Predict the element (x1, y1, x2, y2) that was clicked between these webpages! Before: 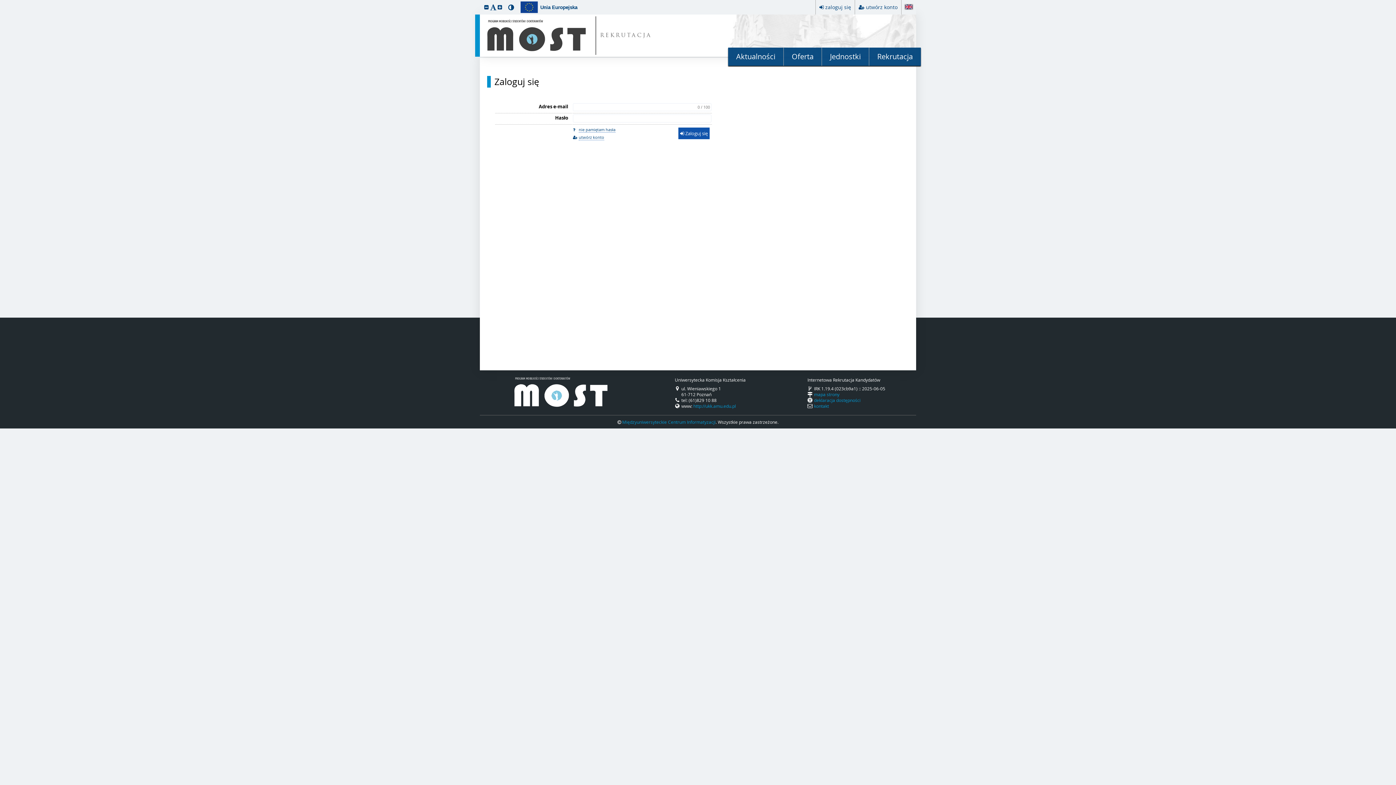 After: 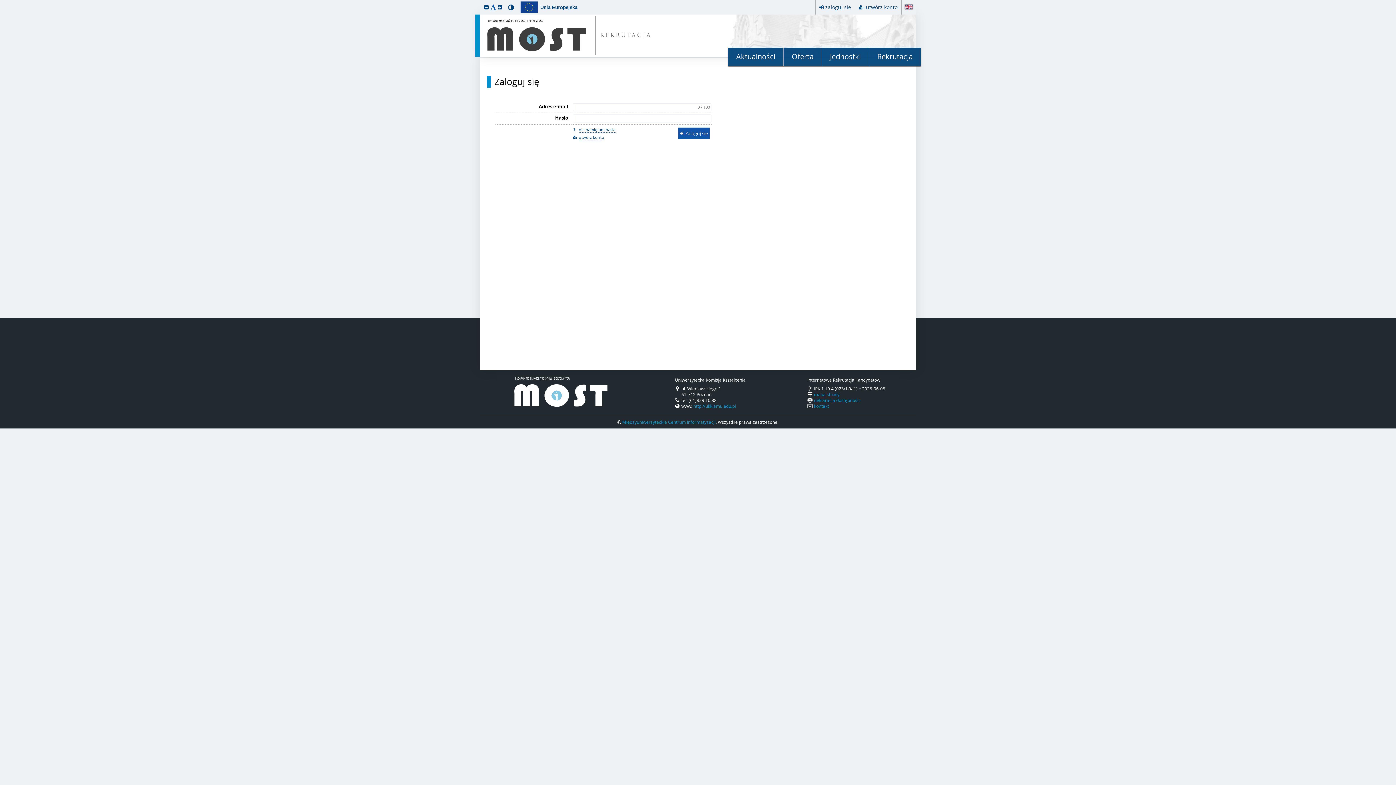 Action: bbox: (490, 3, 496, 10) label: przywróć wielkość czcionki